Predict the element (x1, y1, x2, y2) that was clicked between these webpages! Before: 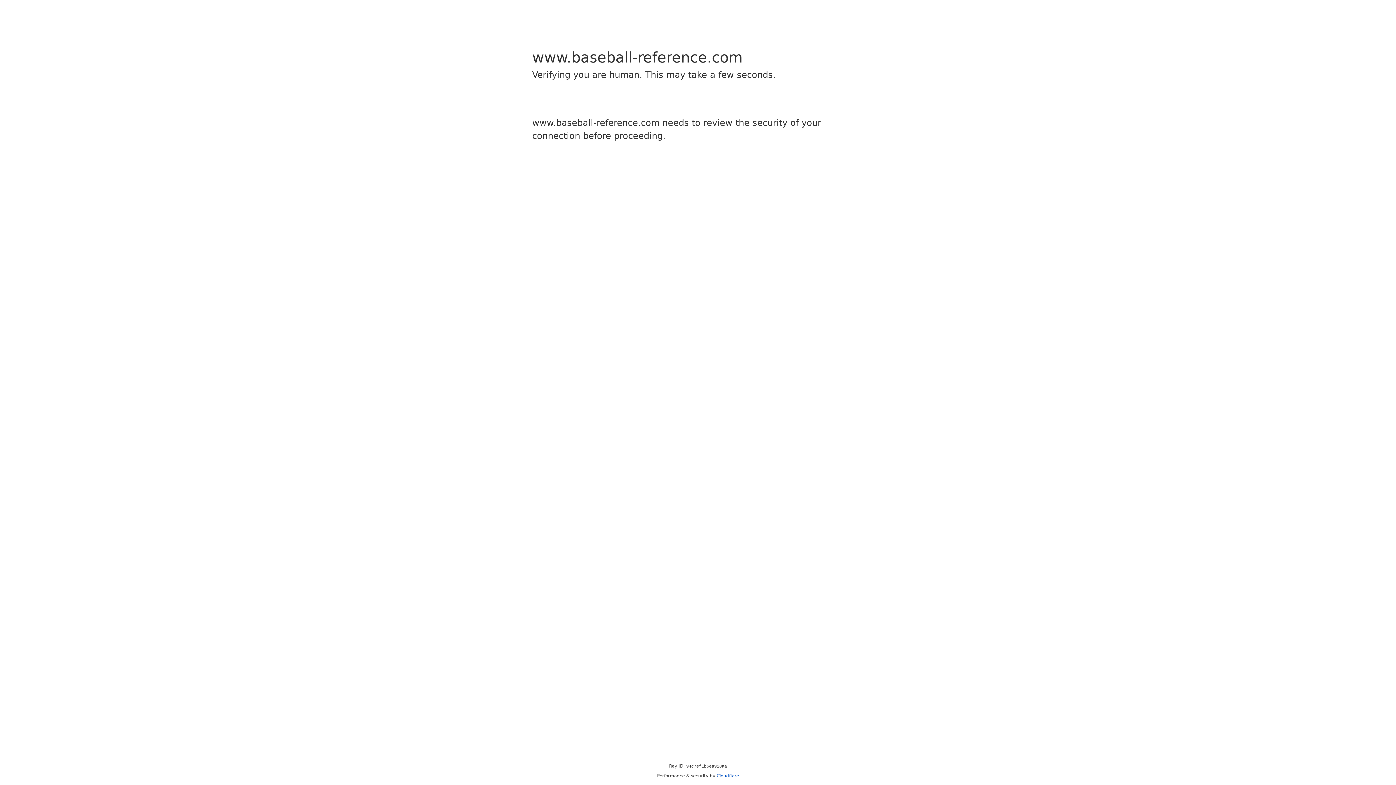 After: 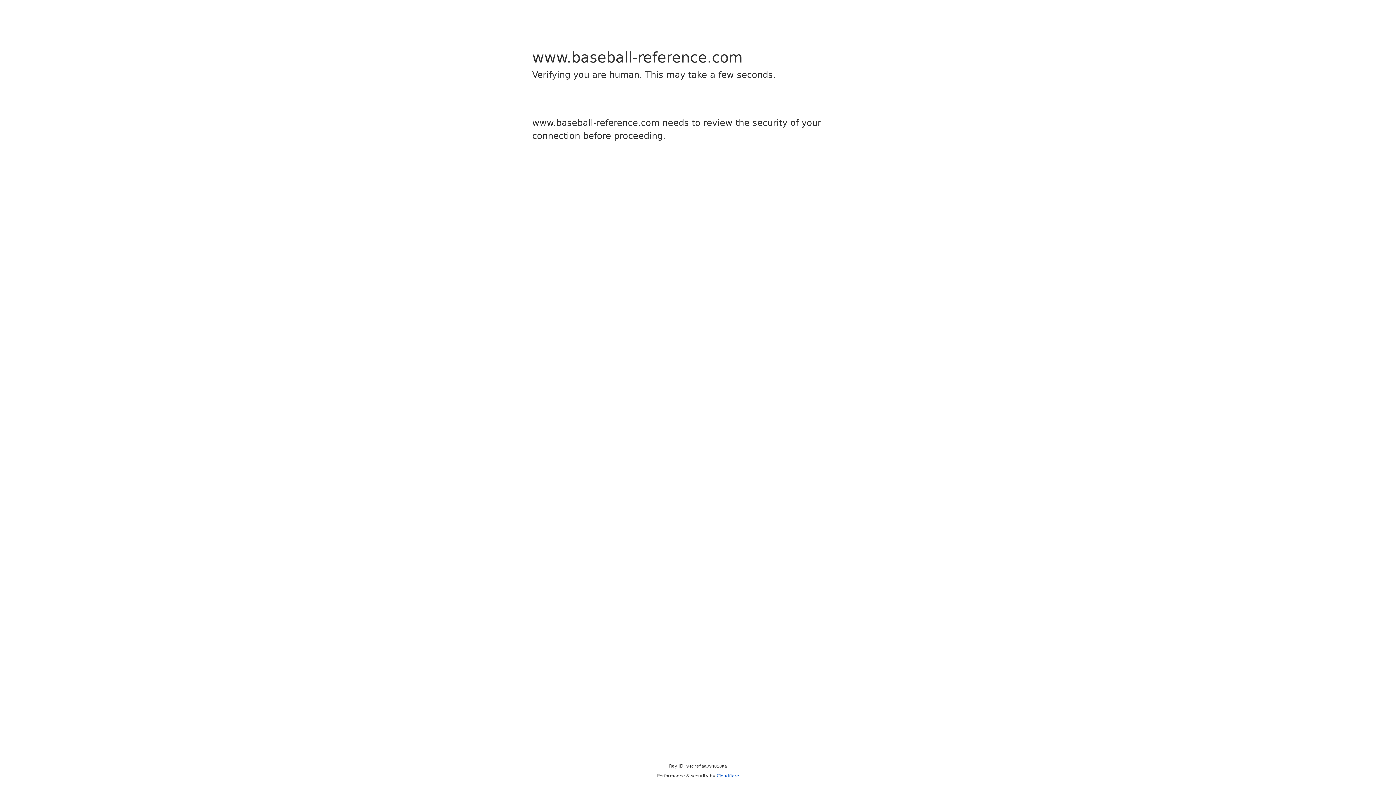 Action: bbox: (716, 773, 739, 778) label: Cloudflare